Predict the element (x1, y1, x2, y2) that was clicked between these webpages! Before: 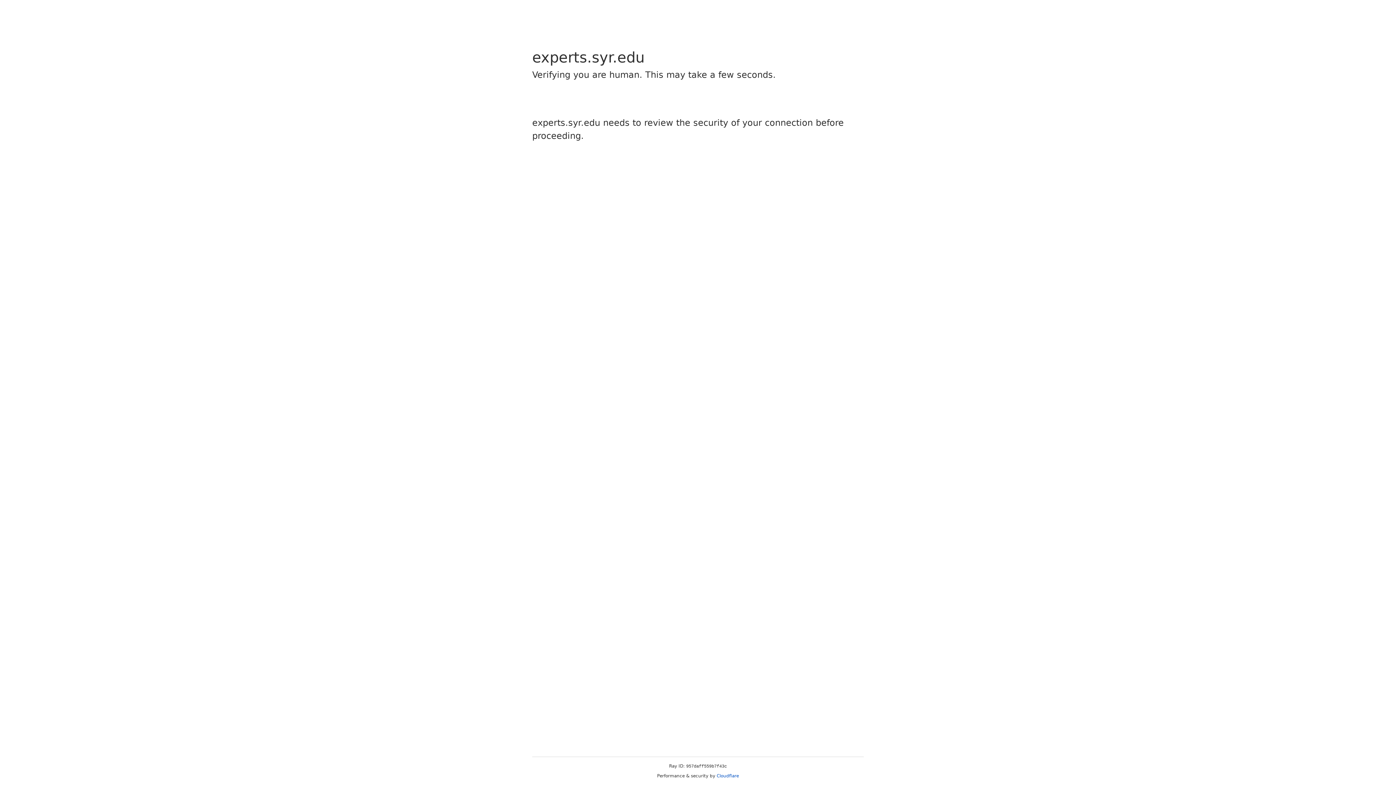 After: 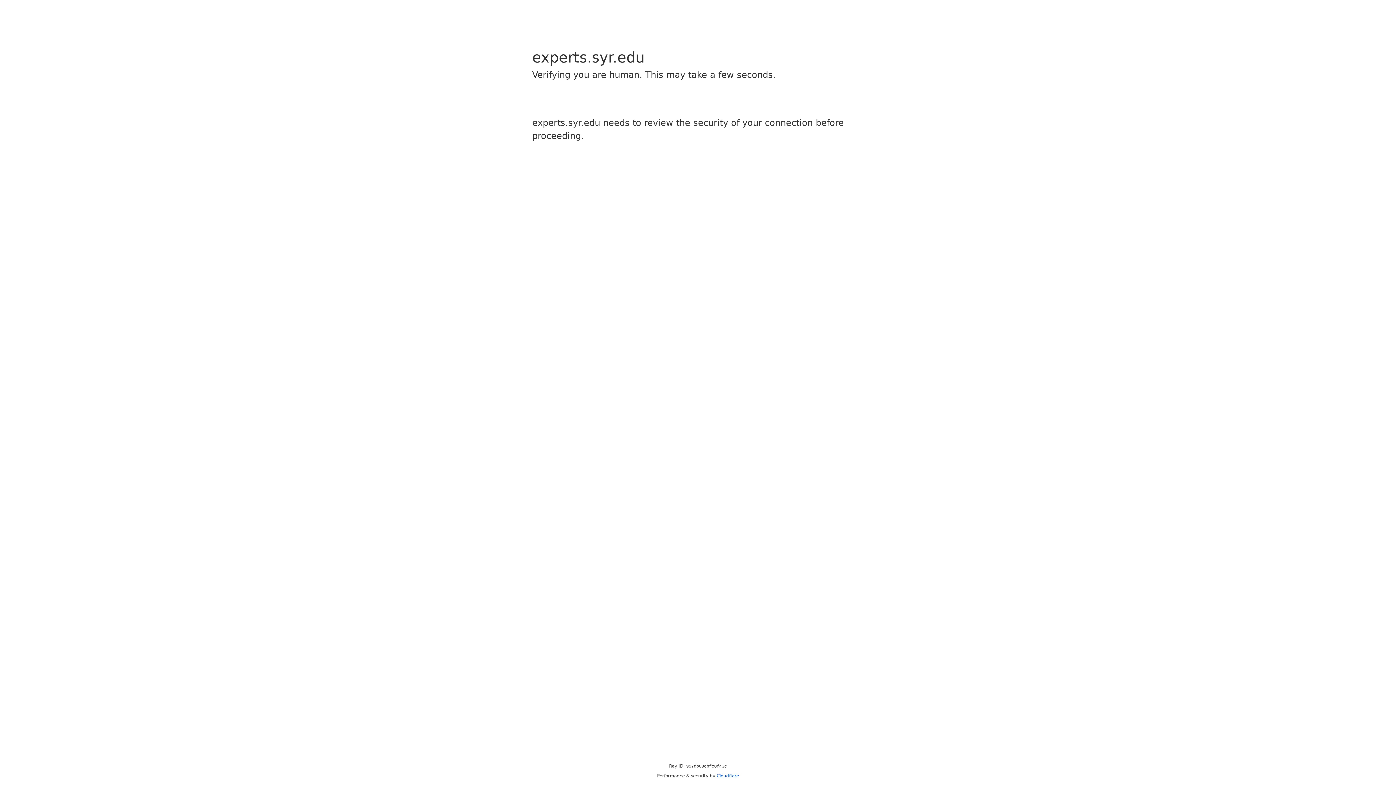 Action: label: Cloudflare bbox: (716, 773, 739, 778)